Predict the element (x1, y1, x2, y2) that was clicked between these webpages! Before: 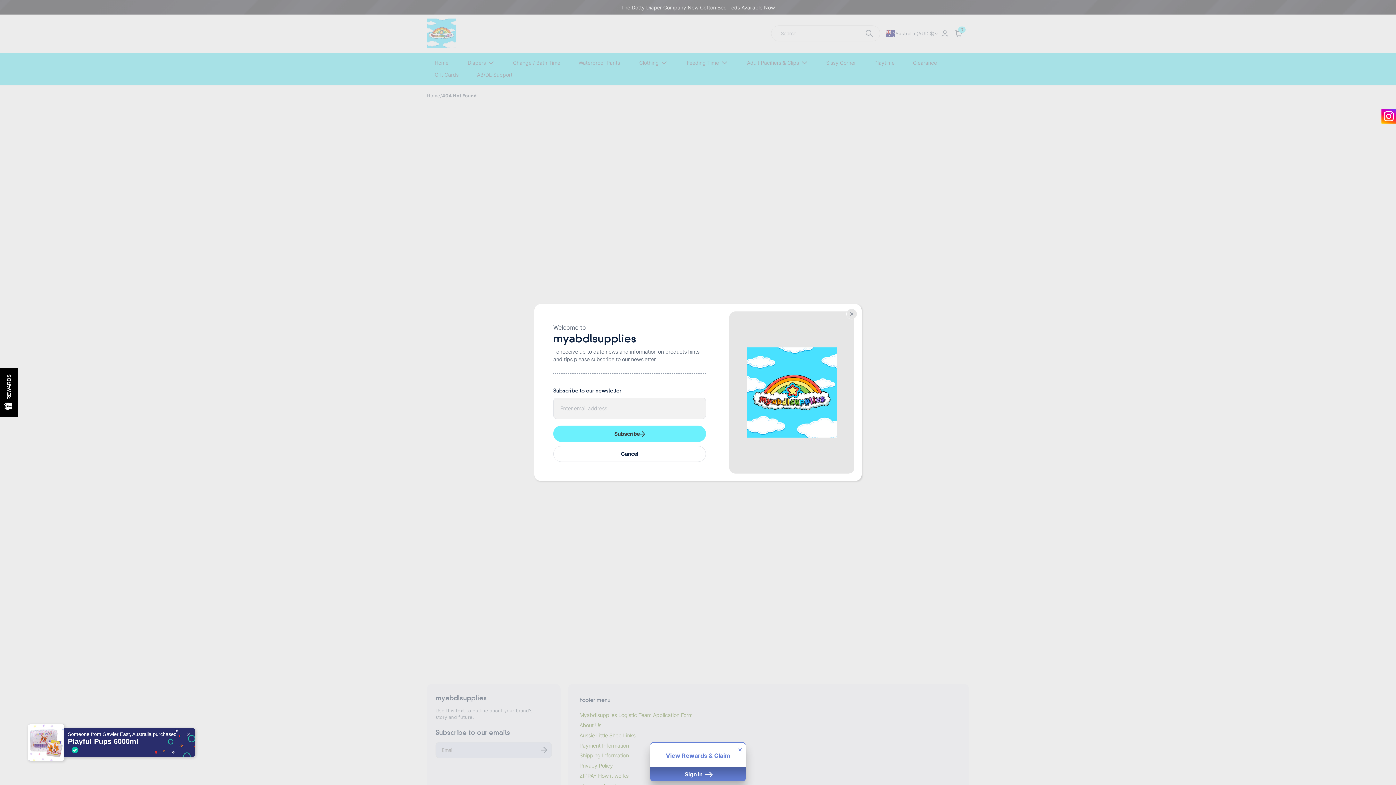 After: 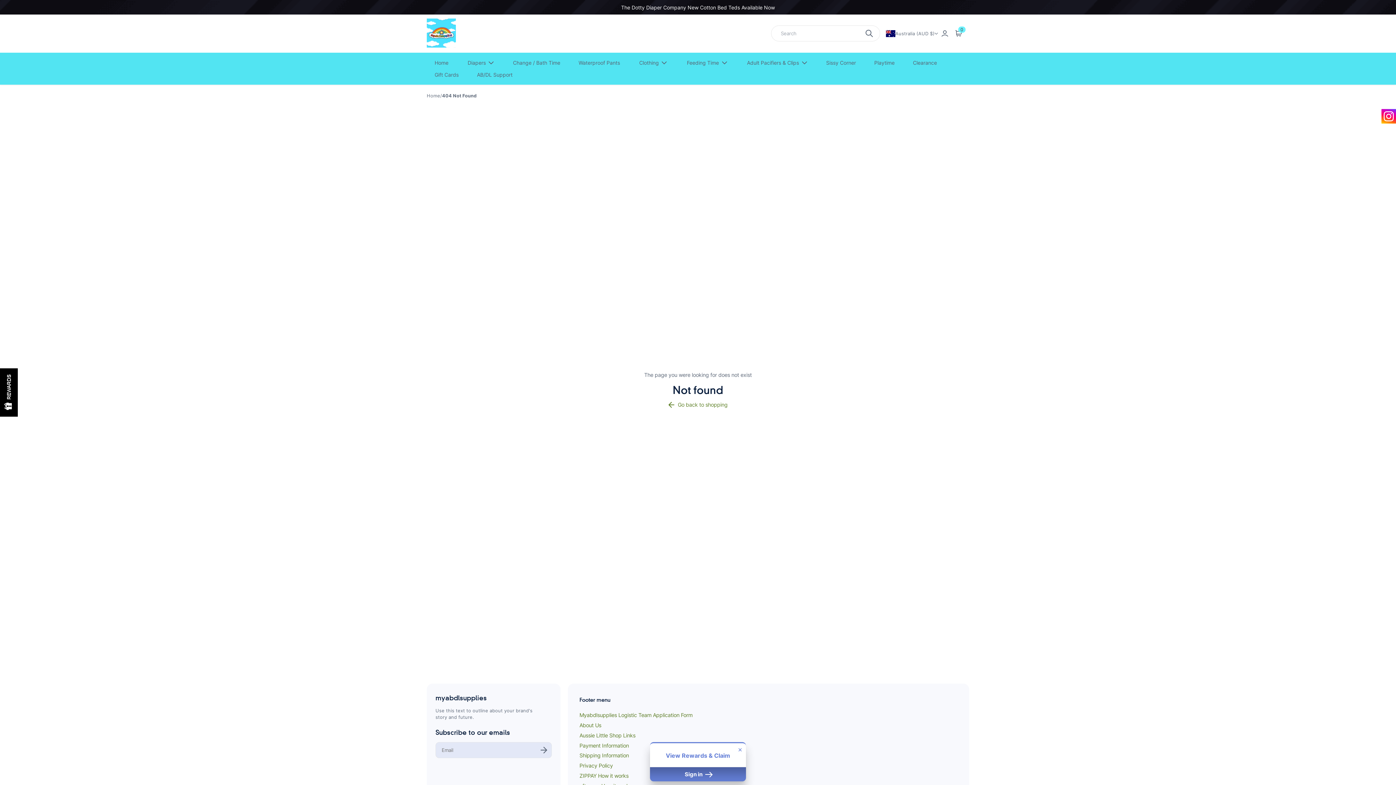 Action: bbox: (553, 446, 706, 462) label: Cancel